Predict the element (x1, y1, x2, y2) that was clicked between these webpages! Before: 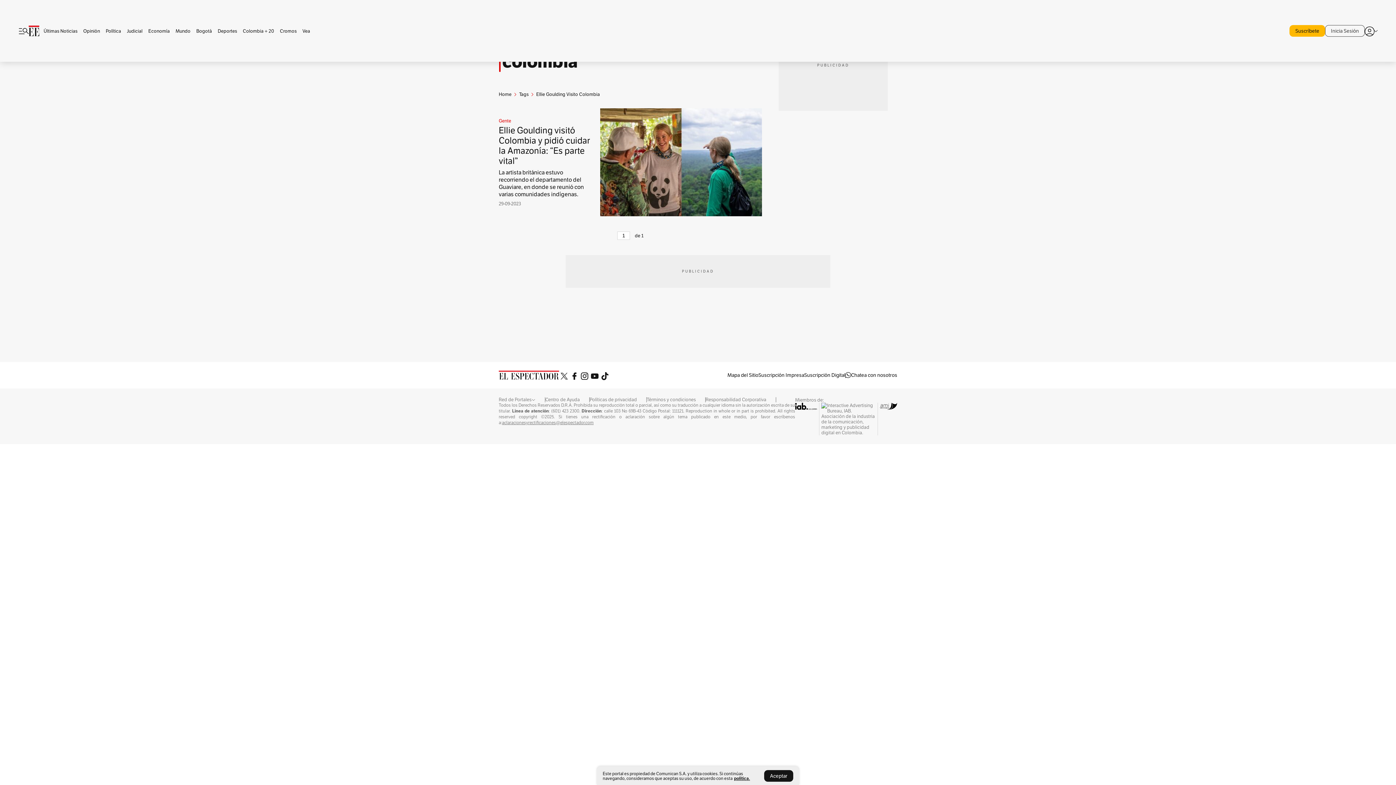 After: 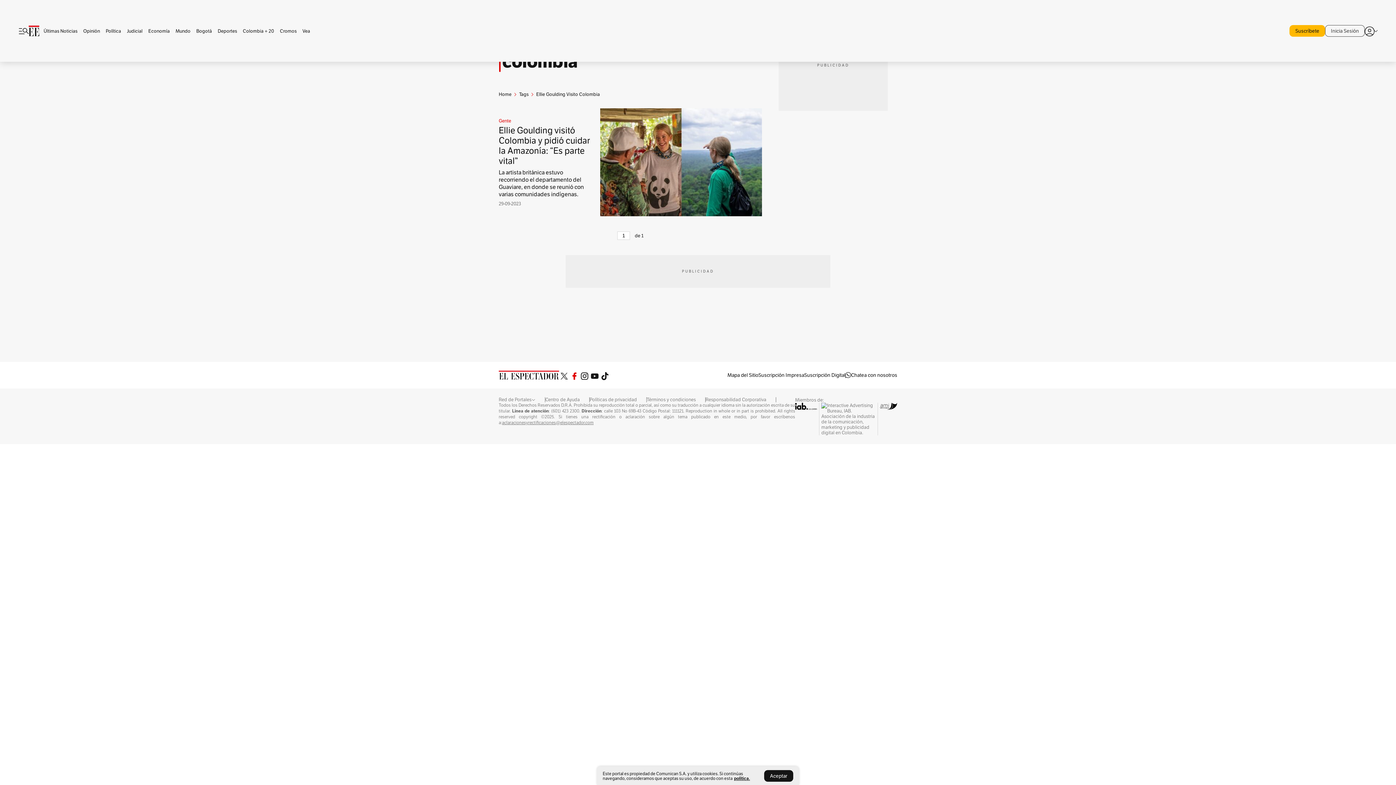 Action: bbox: (569, 371, 579, 379)